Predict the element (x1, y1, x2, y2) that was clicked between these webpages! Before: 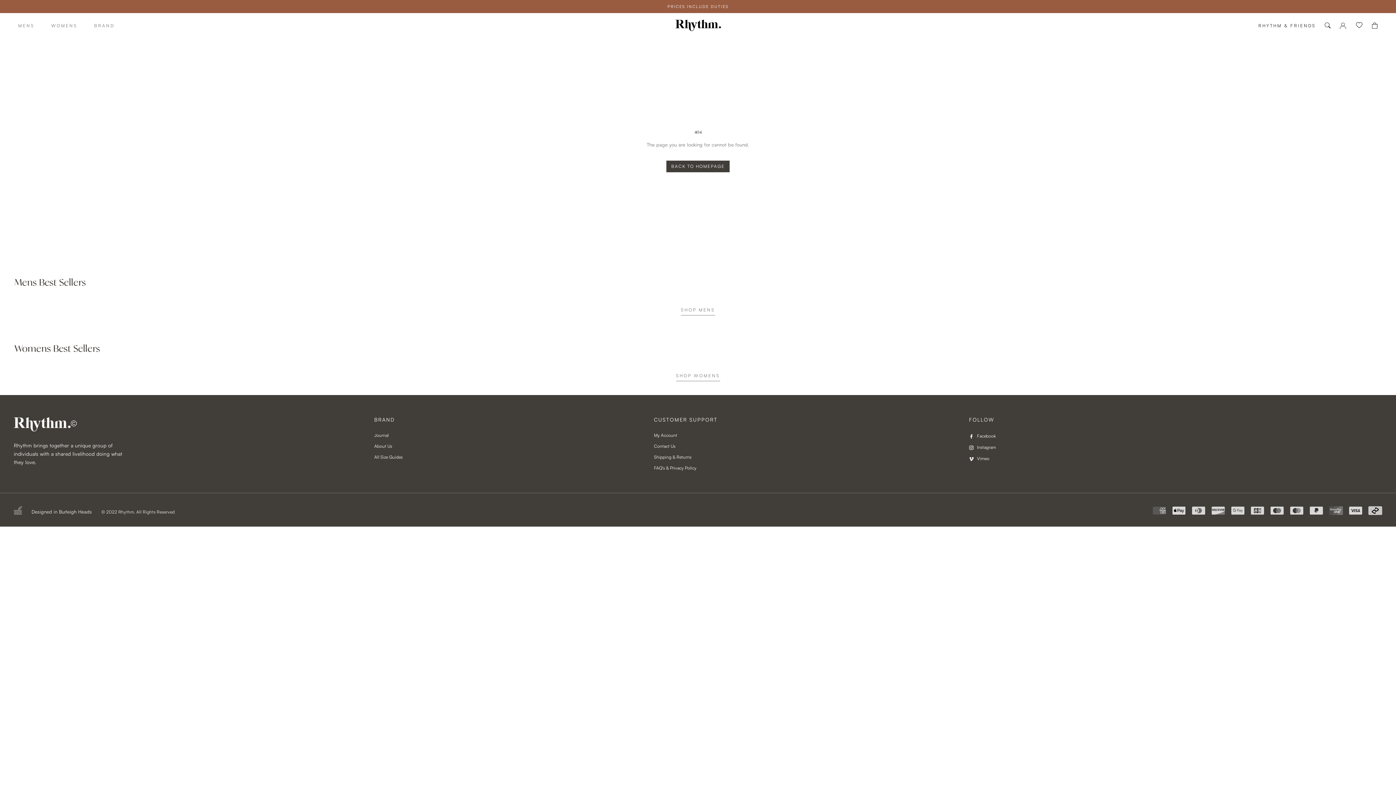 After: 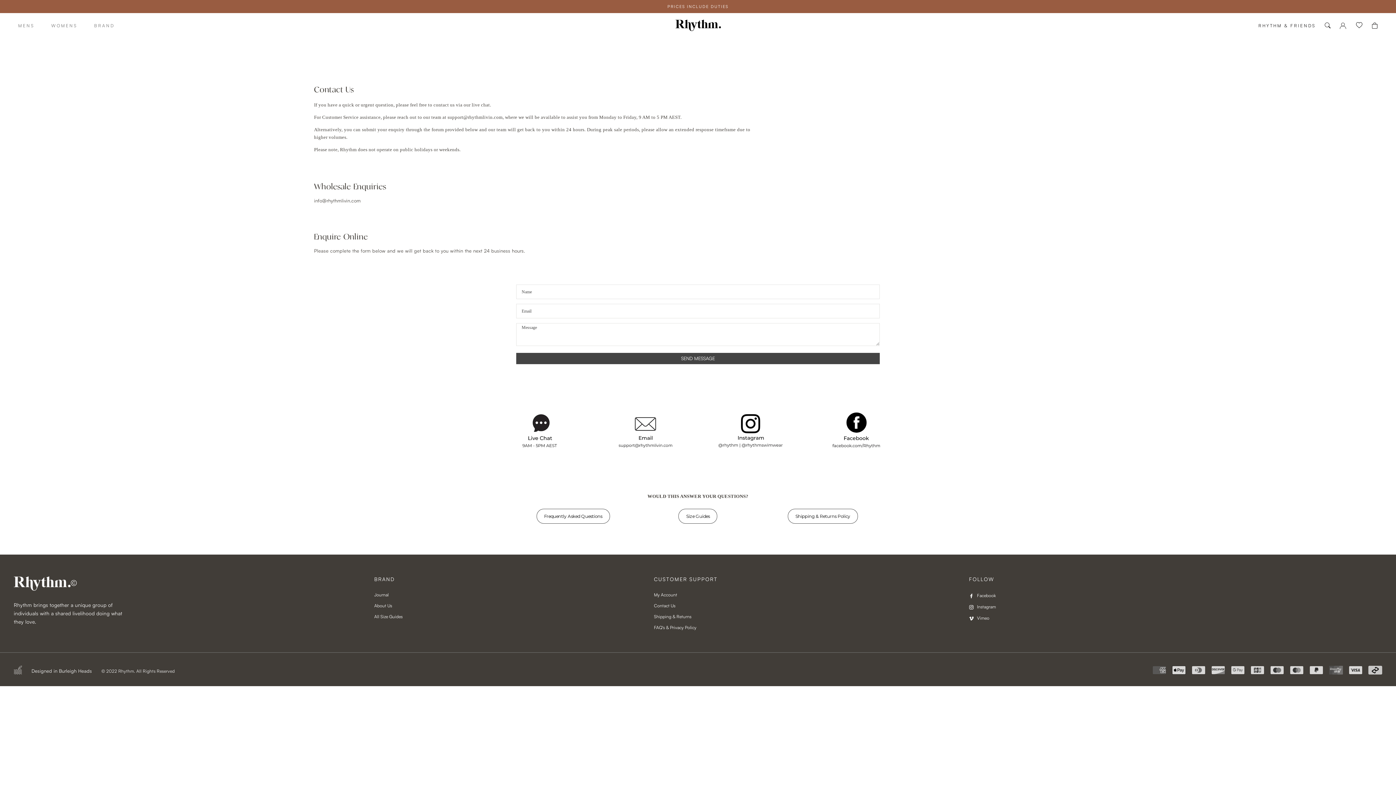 Action: label: Contact Us bbox: (654, 443, 717, 449)